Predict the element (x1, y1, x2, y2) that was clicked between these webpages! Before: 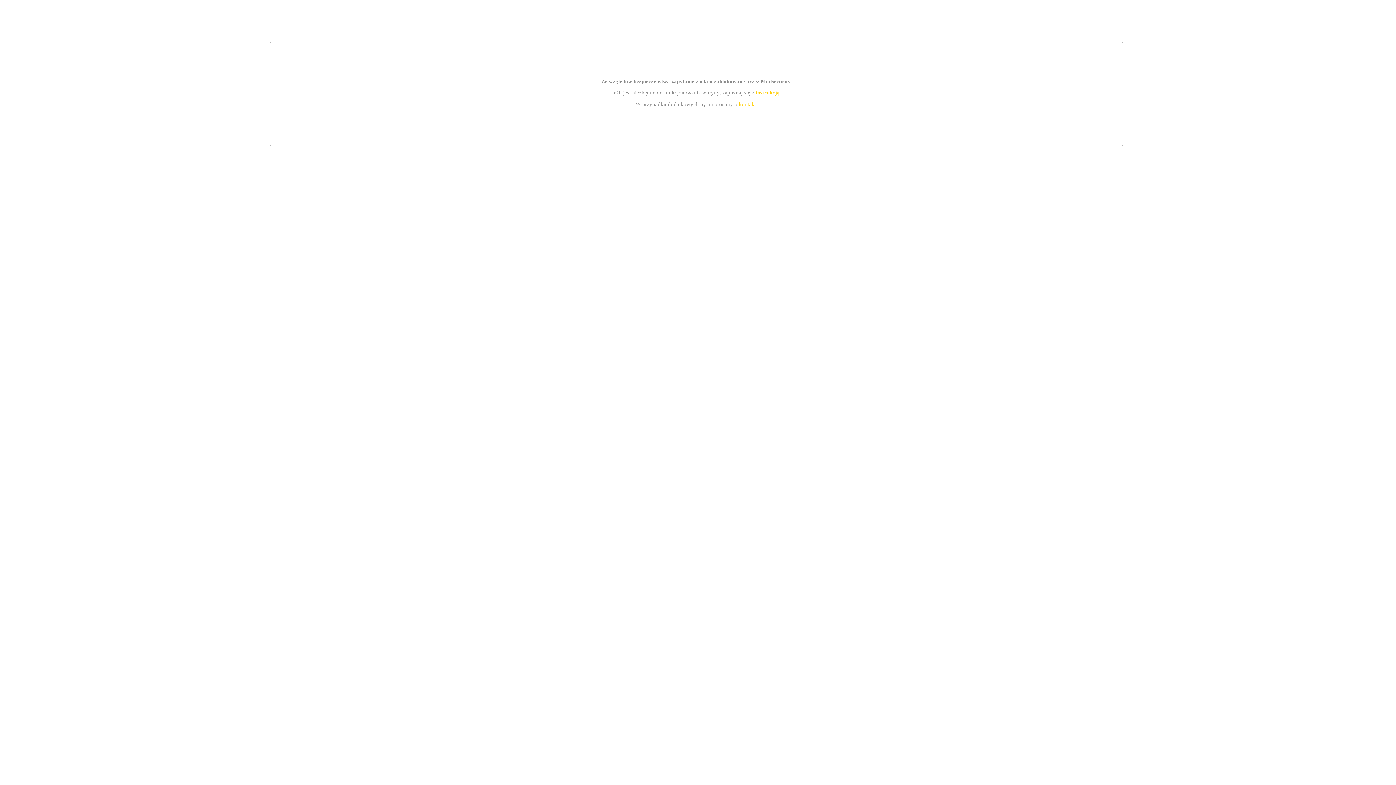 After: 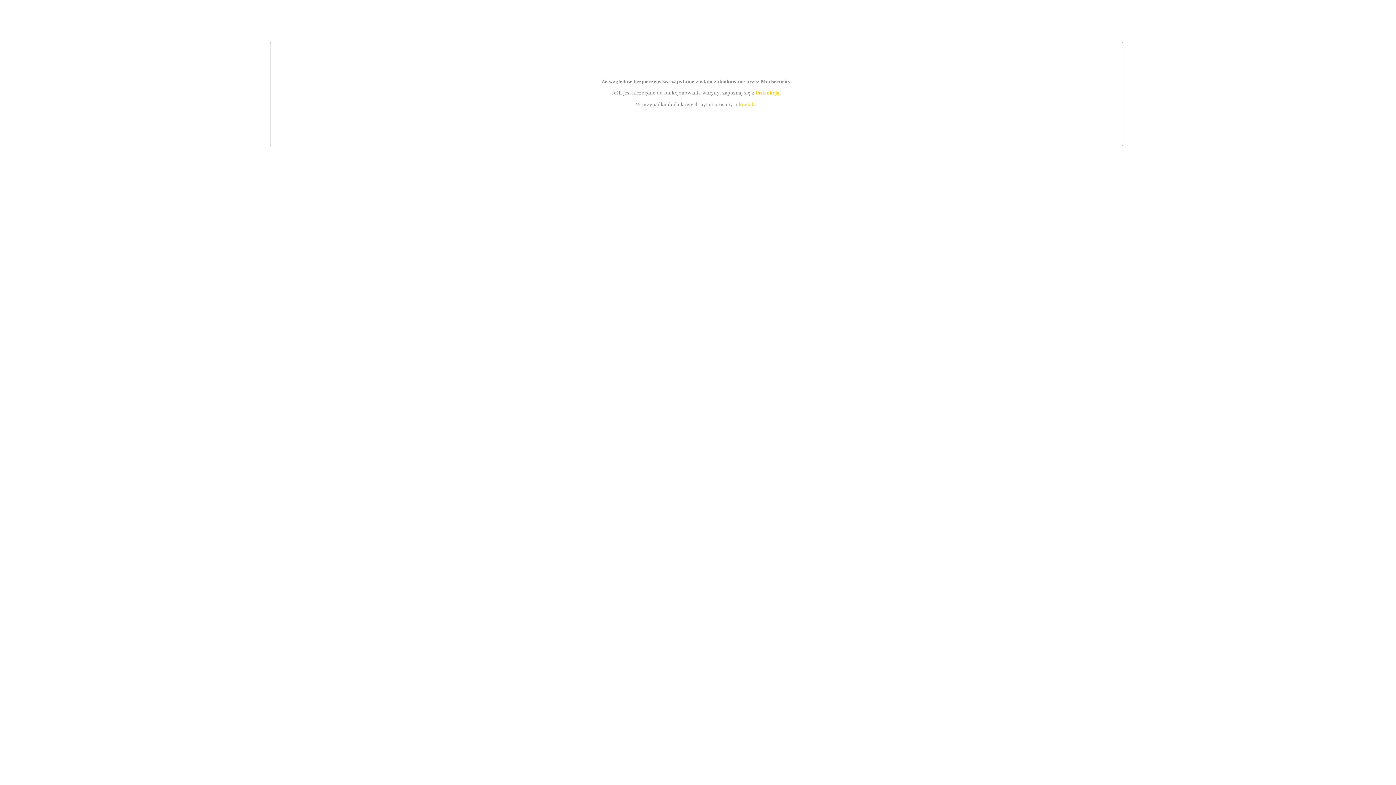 Action: label: kontakt bbox: (739, 101, 756, 107)